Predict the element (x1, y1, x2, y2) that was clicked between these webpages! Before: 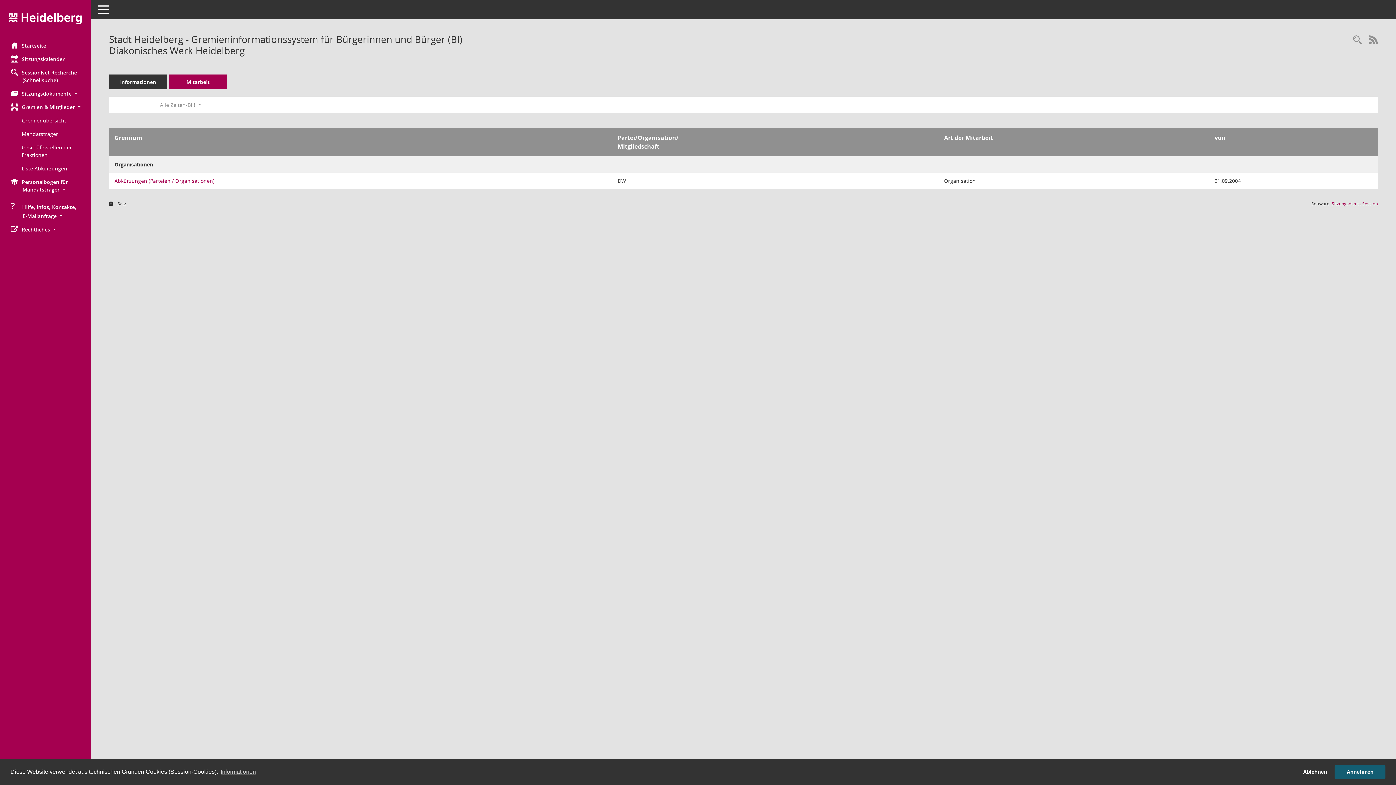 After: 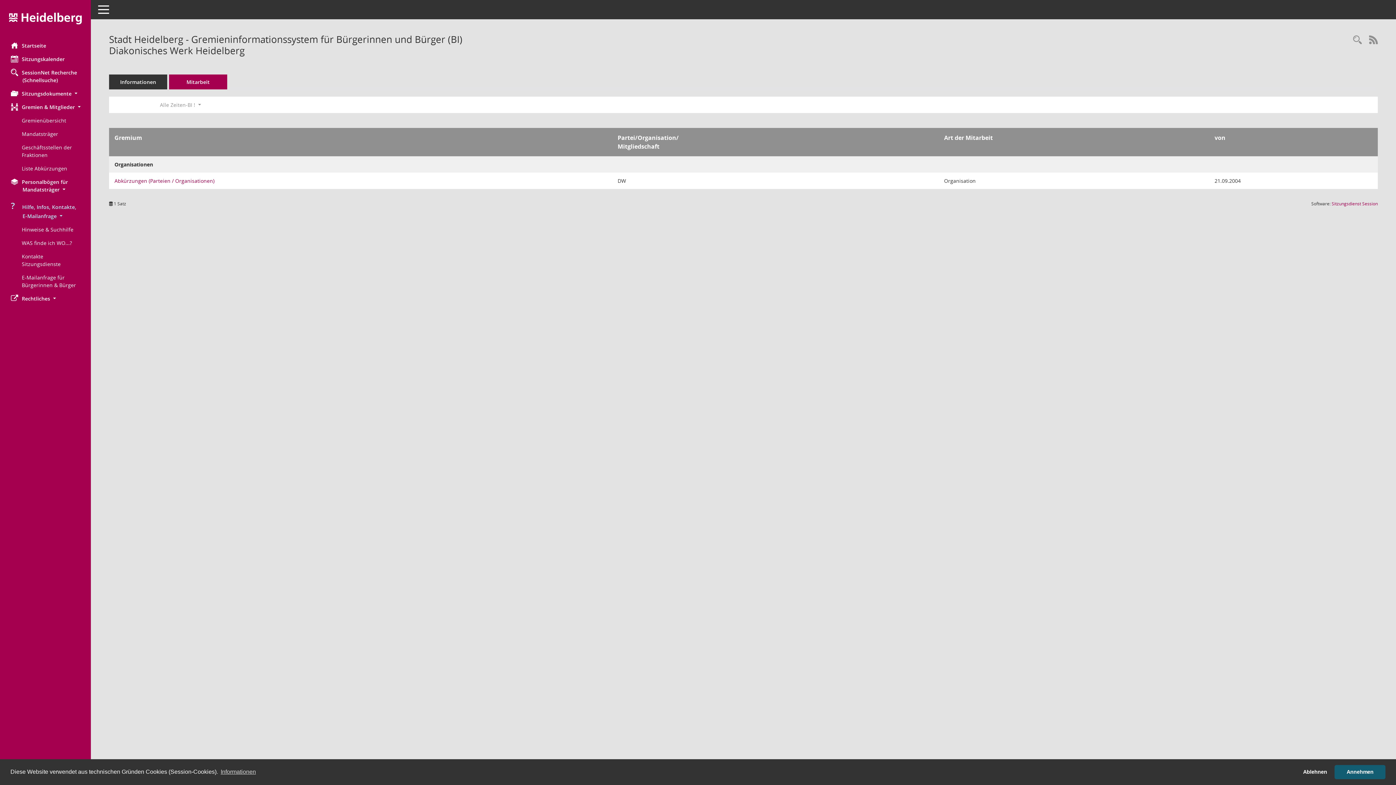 Action: label: ?     Hilfe, Infos, Kontakte,
        E-Mailanfrage  bbox: (0, 196, 90, 222)